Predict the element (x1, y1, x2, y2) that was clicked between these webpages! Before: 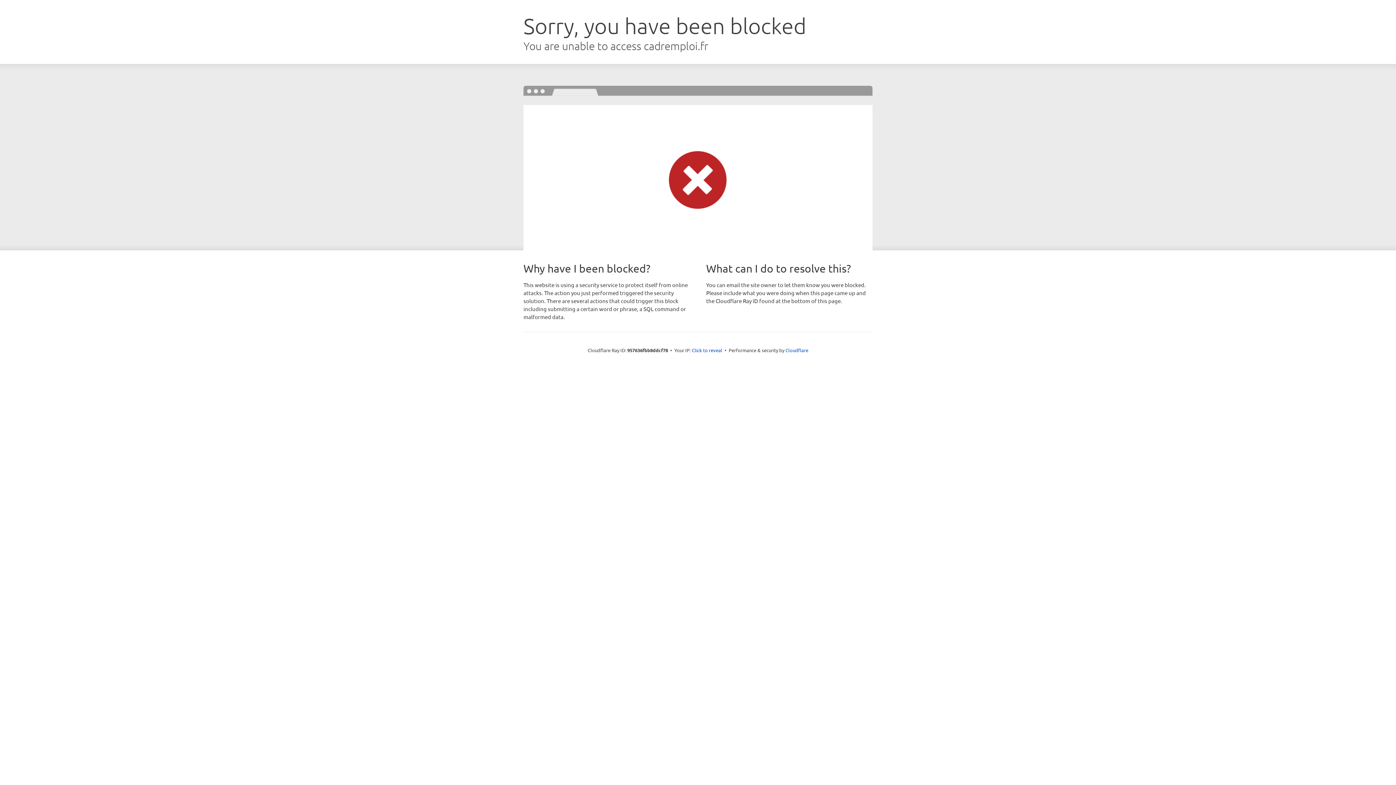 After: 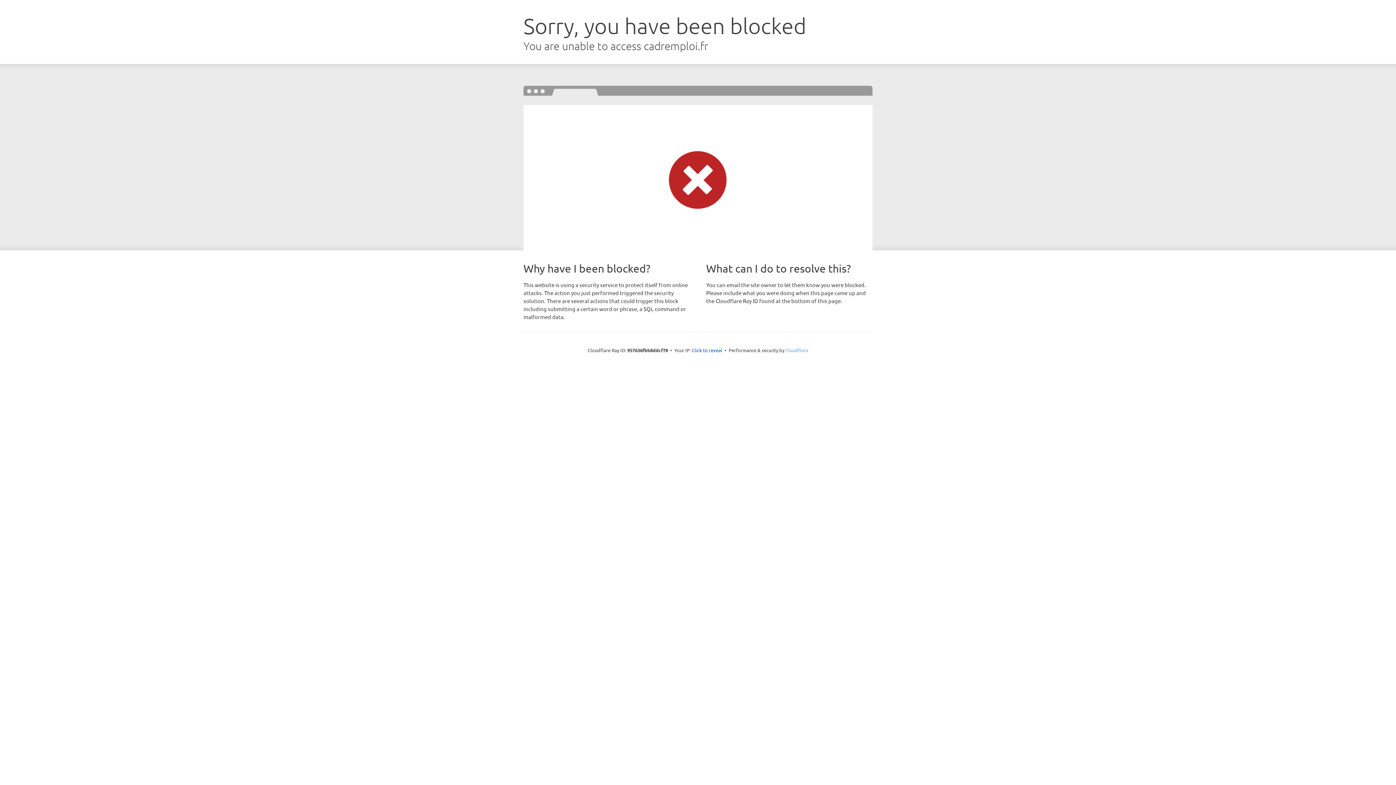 Action: bbox: (785, 347, 808, 353) label: Cloudflare